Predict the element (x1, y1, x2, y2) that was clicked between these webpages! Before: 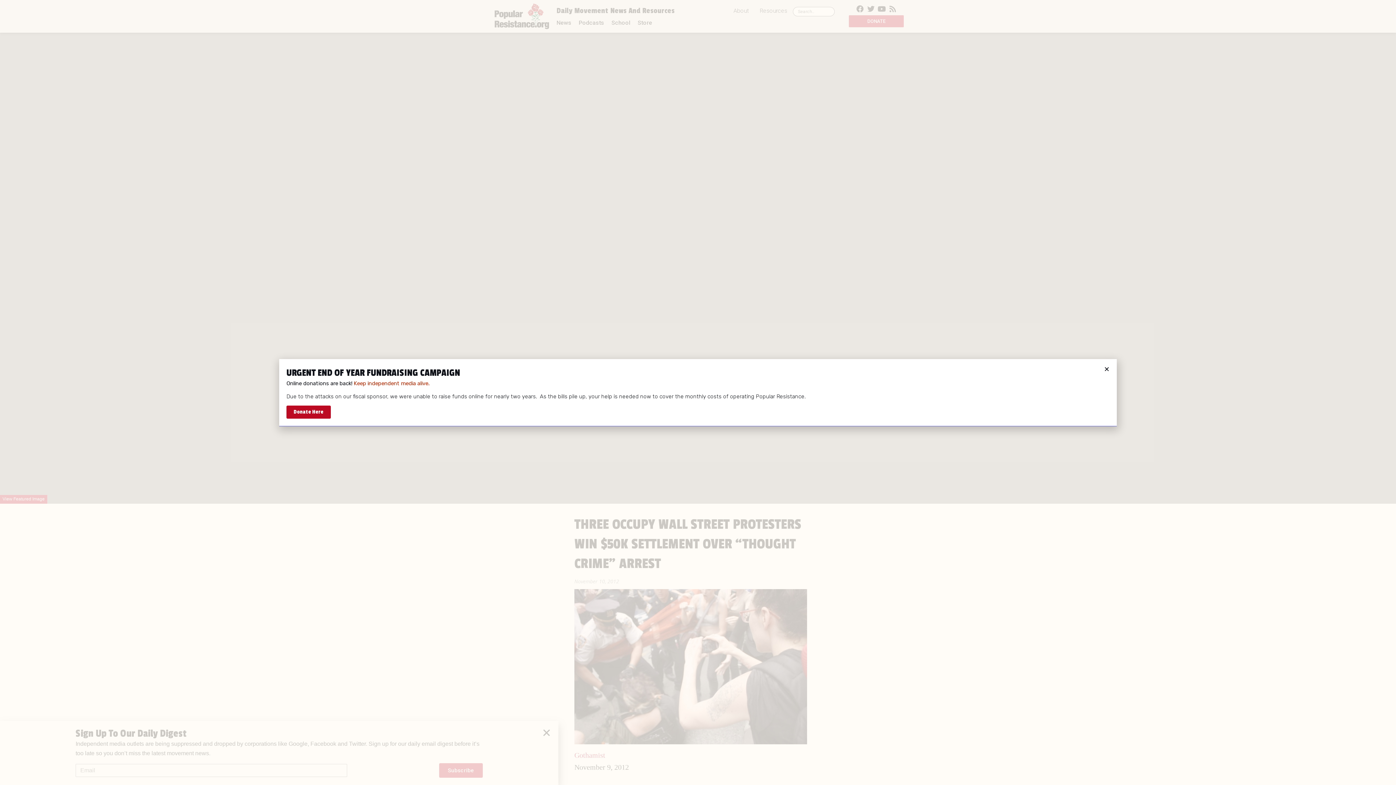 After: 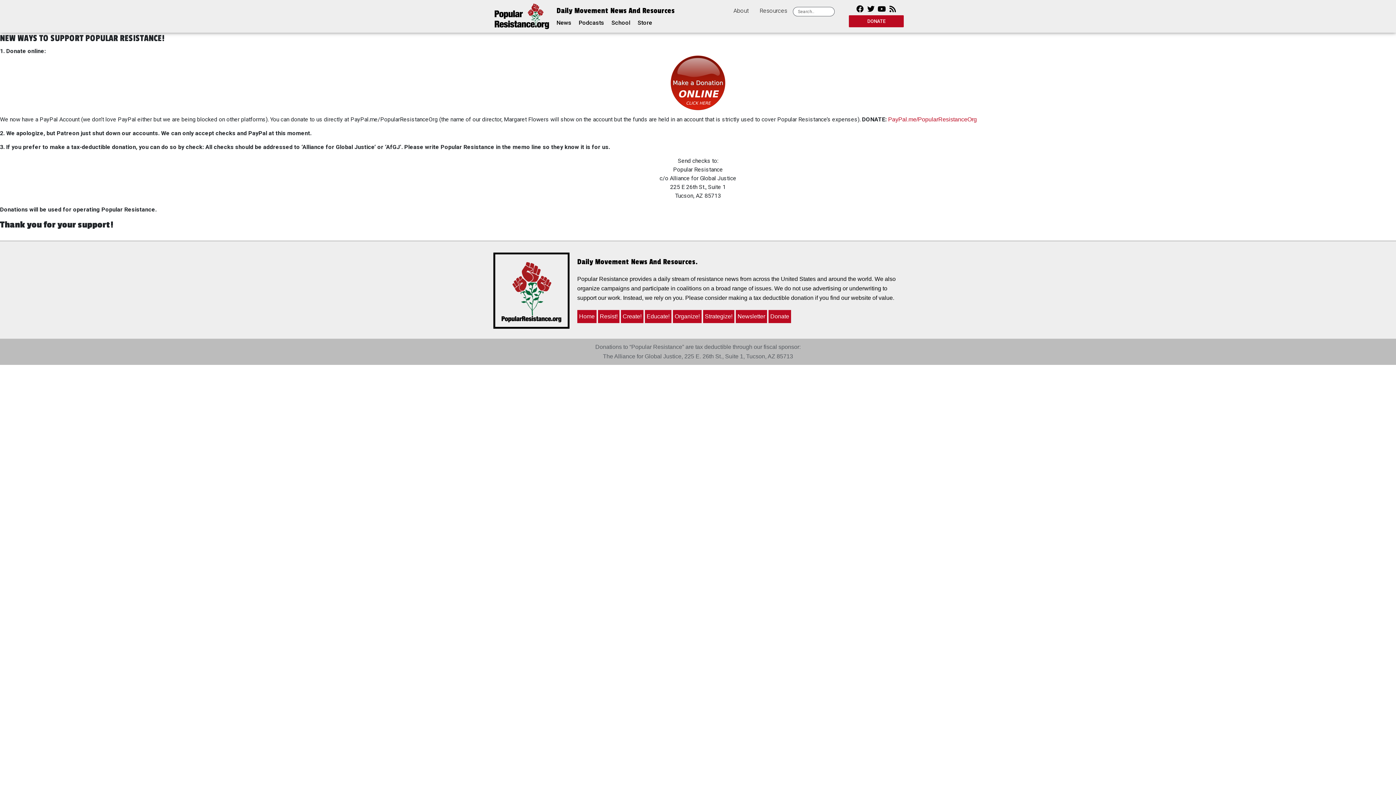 Action: bbox: (286, 405, 330, 418) label: Donate Here